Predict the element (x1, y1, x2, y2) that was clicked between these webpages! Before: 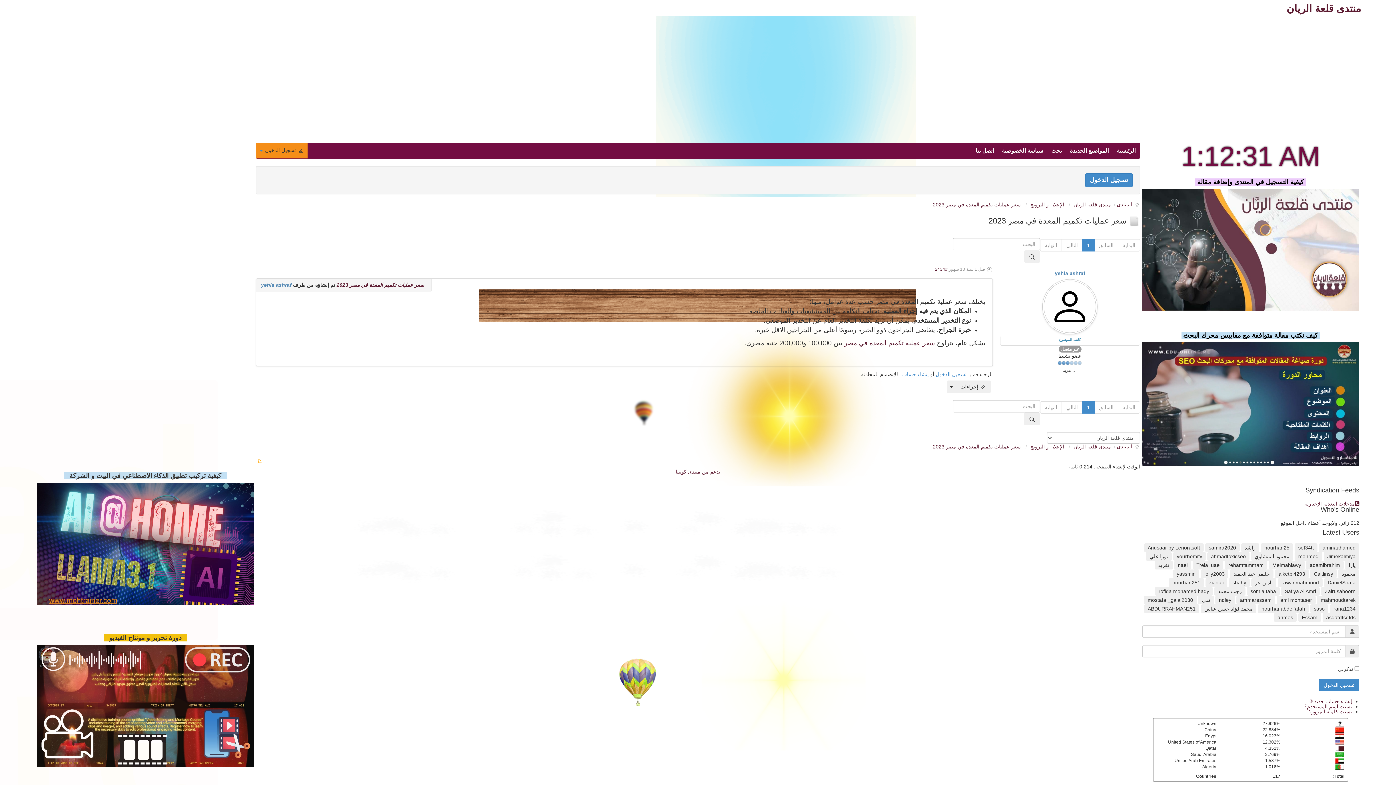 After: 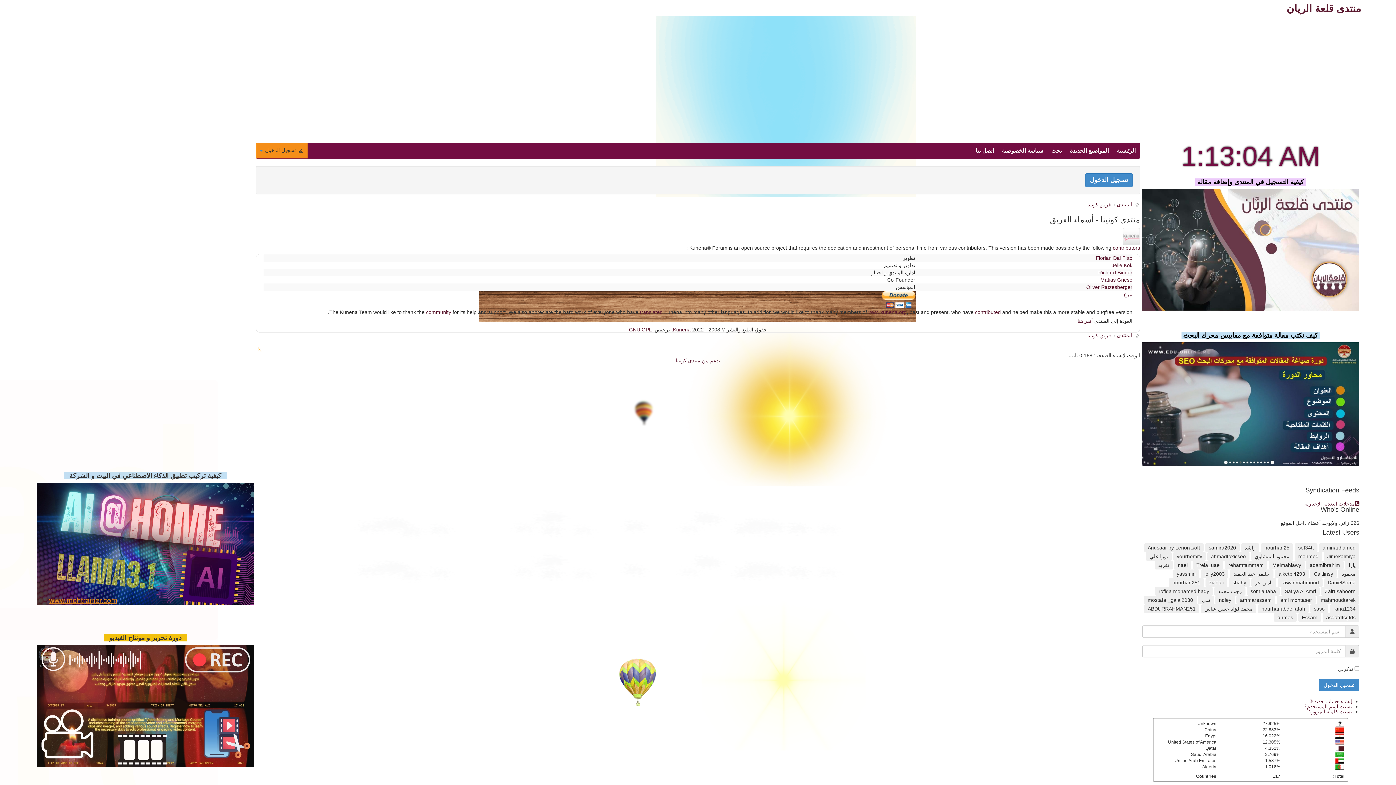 Action: bbox: (702, 469, 720, 475) label: بدعم من